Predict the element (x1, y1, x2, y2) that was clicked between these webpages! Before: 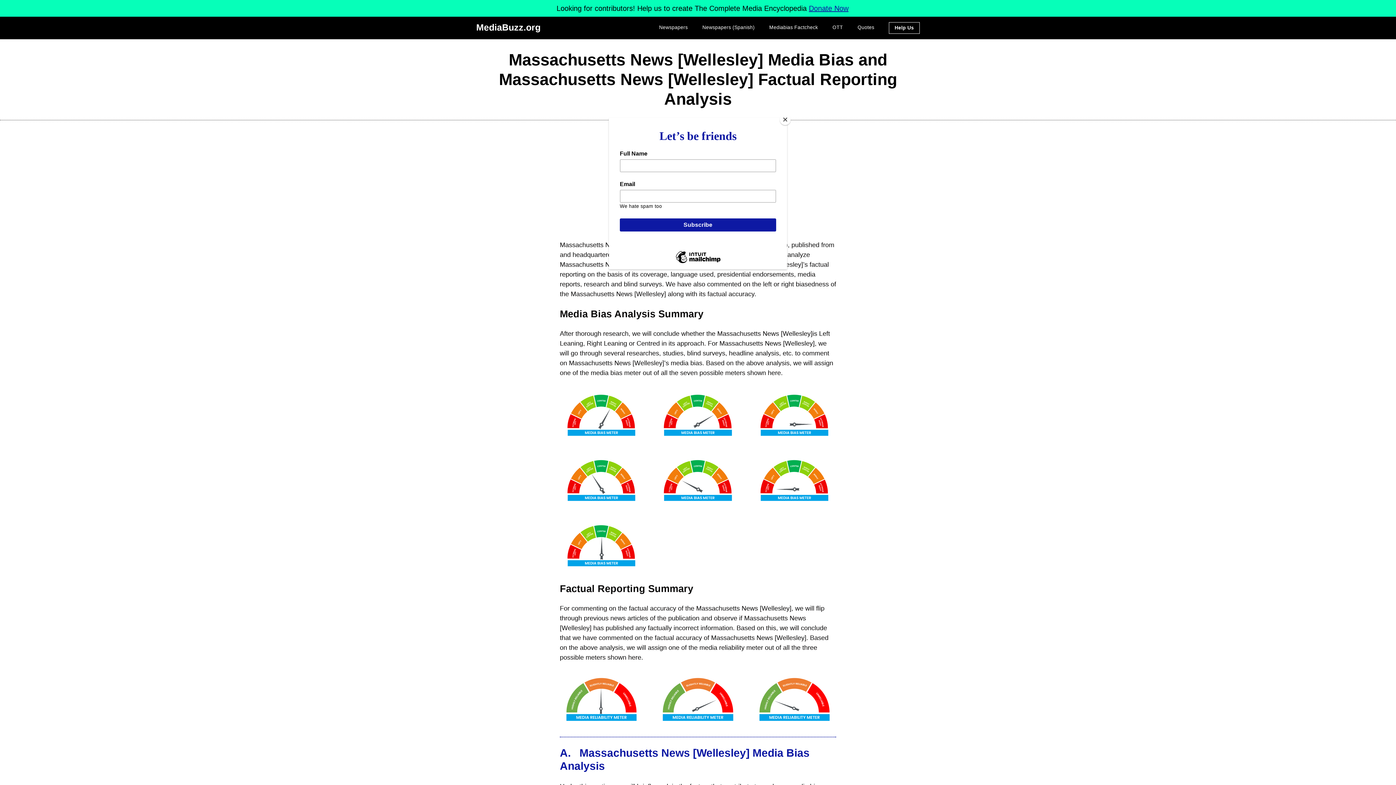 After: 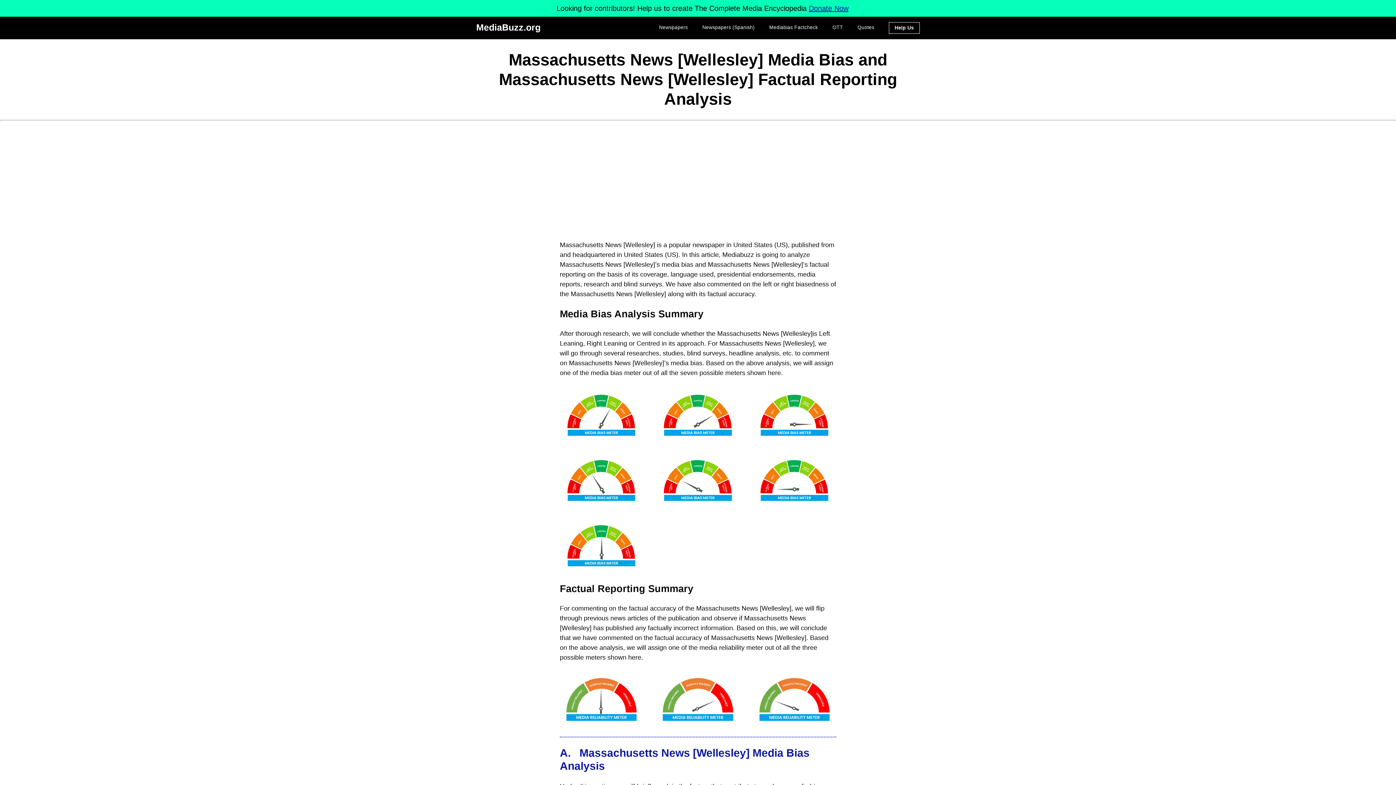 Action: label: Close bbox: (780, 114, 790, 125)